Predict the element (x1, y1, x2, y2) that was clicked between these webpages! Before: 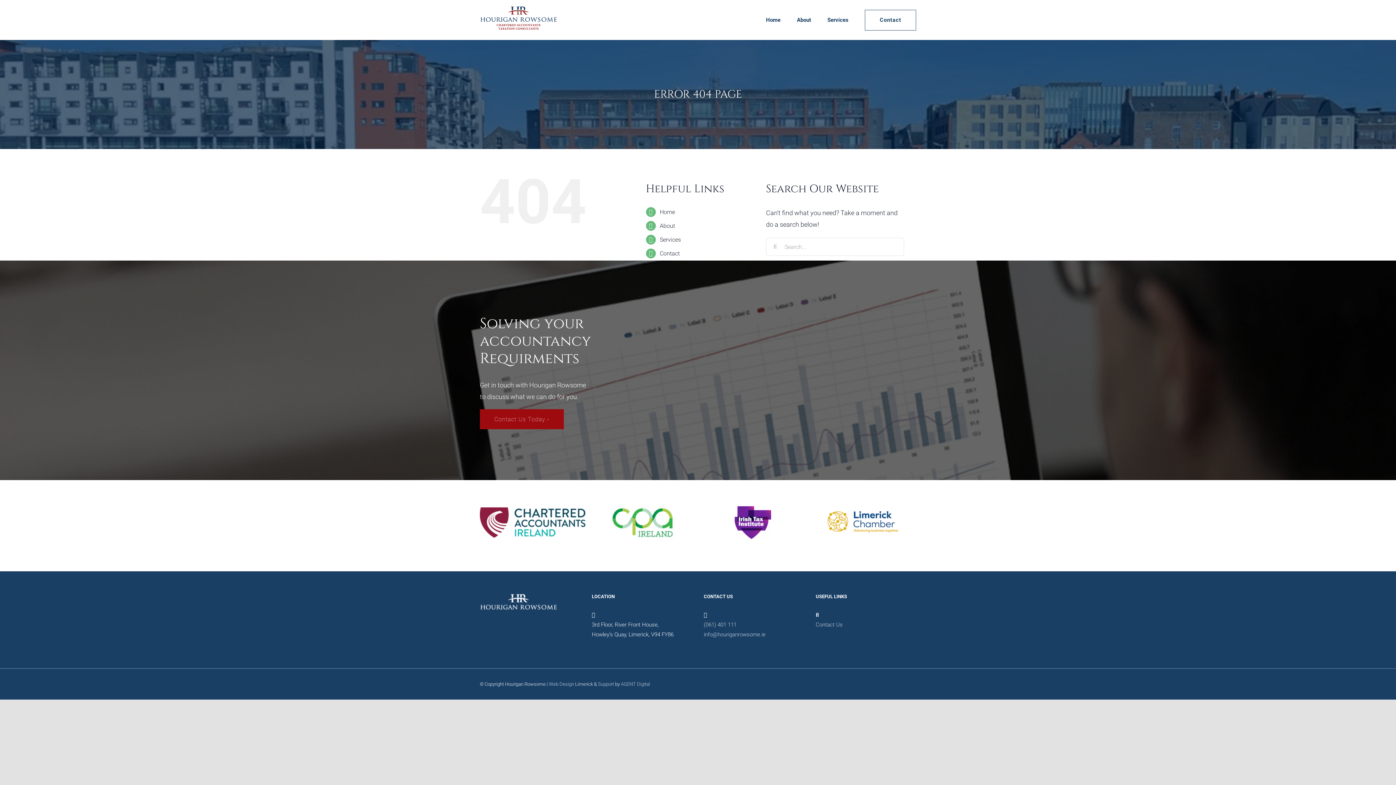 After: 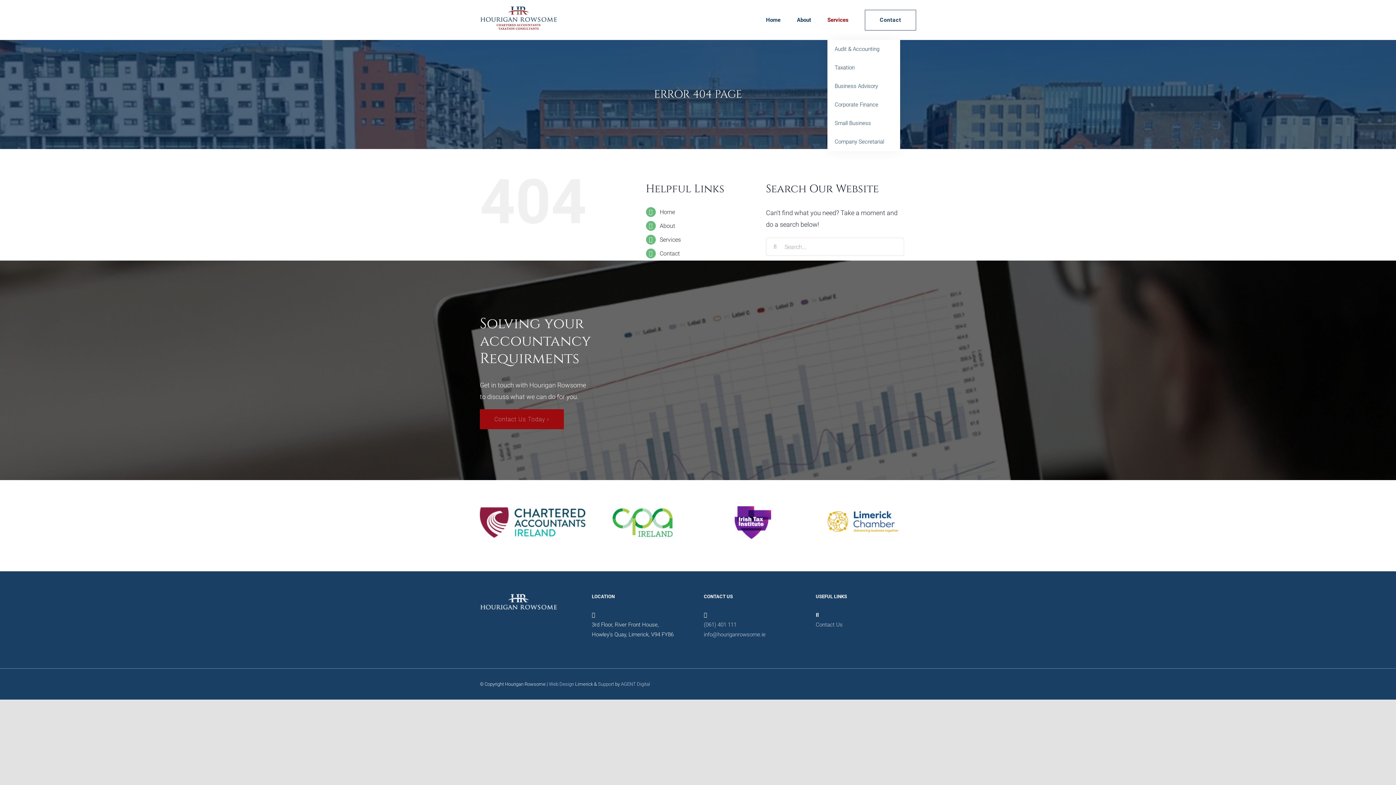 Action: label: Services bbox: (827, 0, 848, 40)